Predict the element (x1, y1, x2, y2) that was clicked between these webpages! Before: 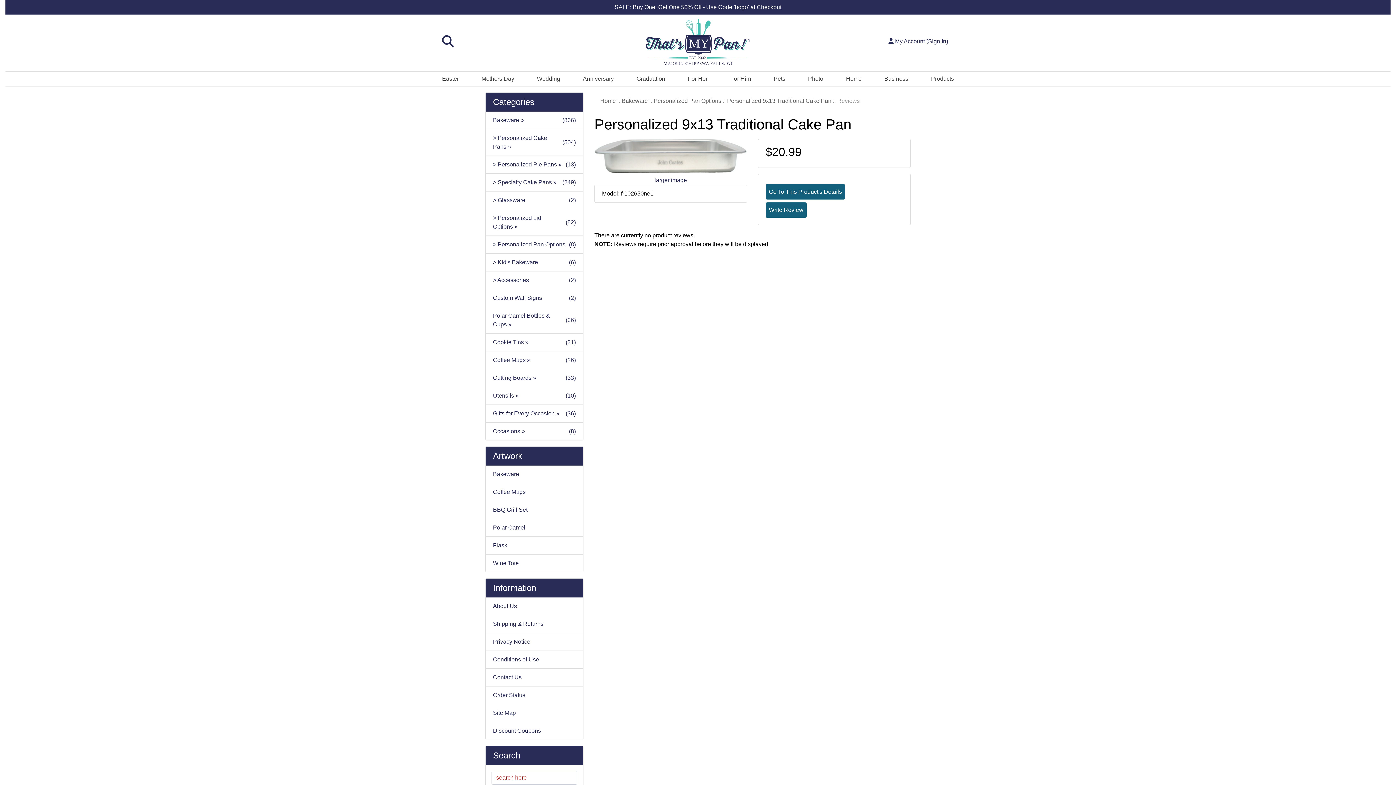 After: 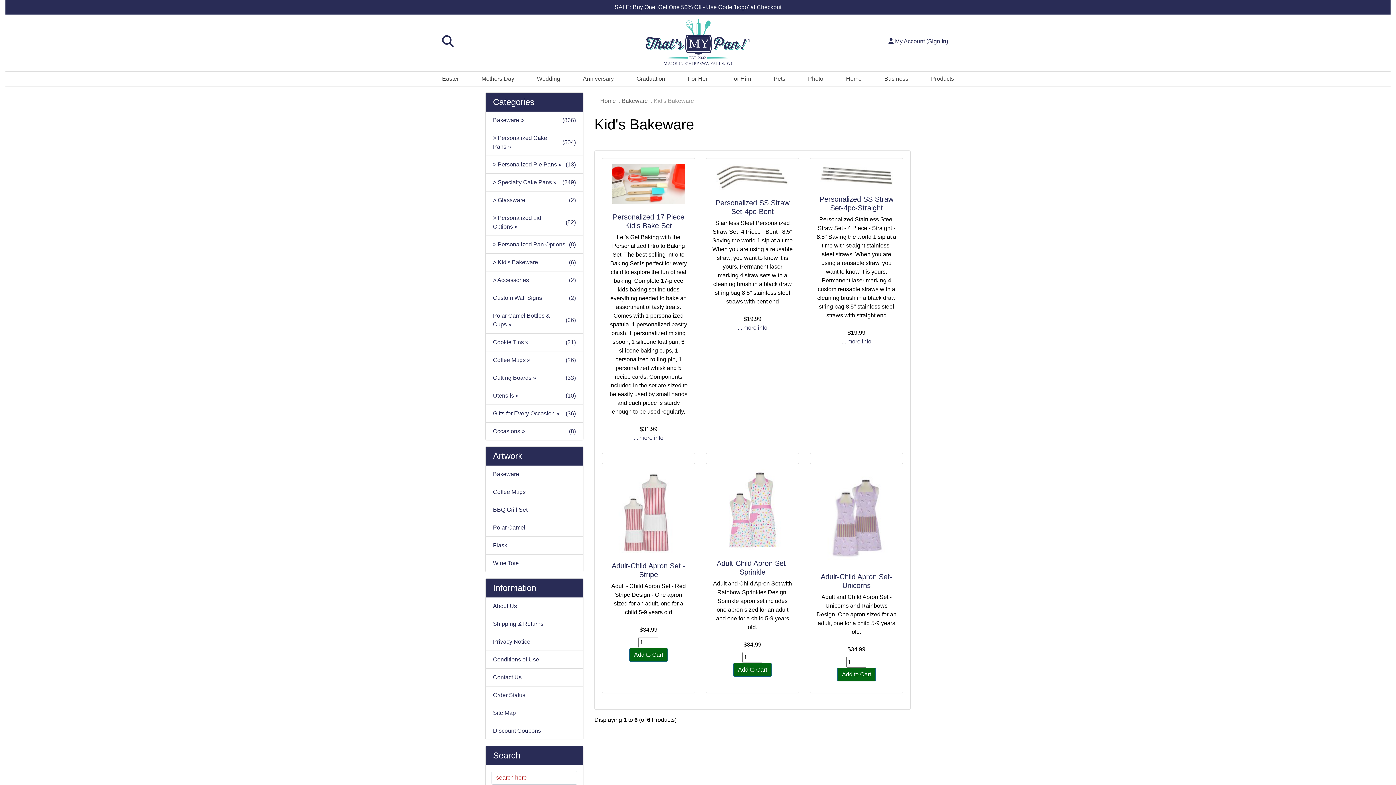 Action: label: > Kid's Bakeware
(6) bbox: (485, 253, 583, 271)